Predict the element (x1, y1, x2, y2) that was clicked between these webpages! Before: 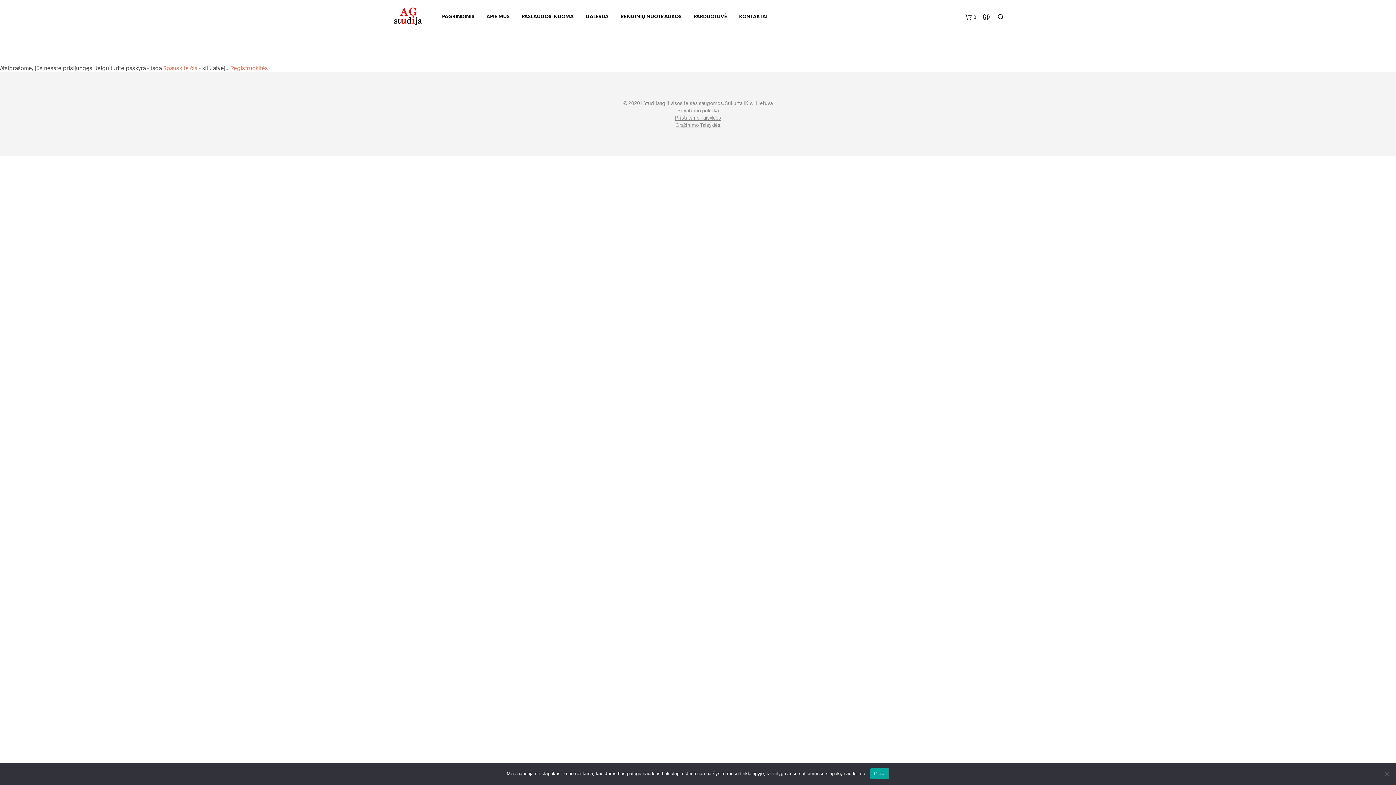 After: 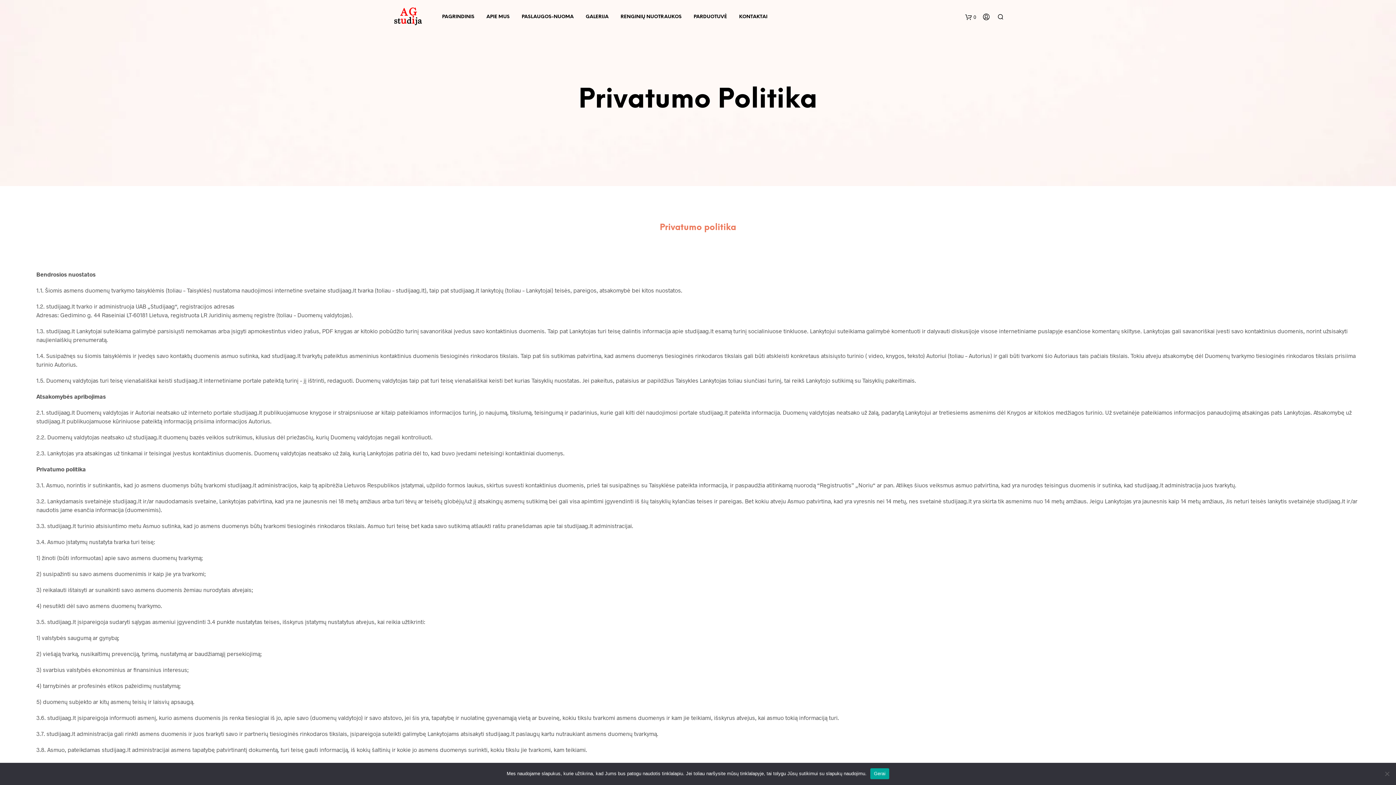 Action: bbox: (677, 107, 718, 113) label: Privatumo politika